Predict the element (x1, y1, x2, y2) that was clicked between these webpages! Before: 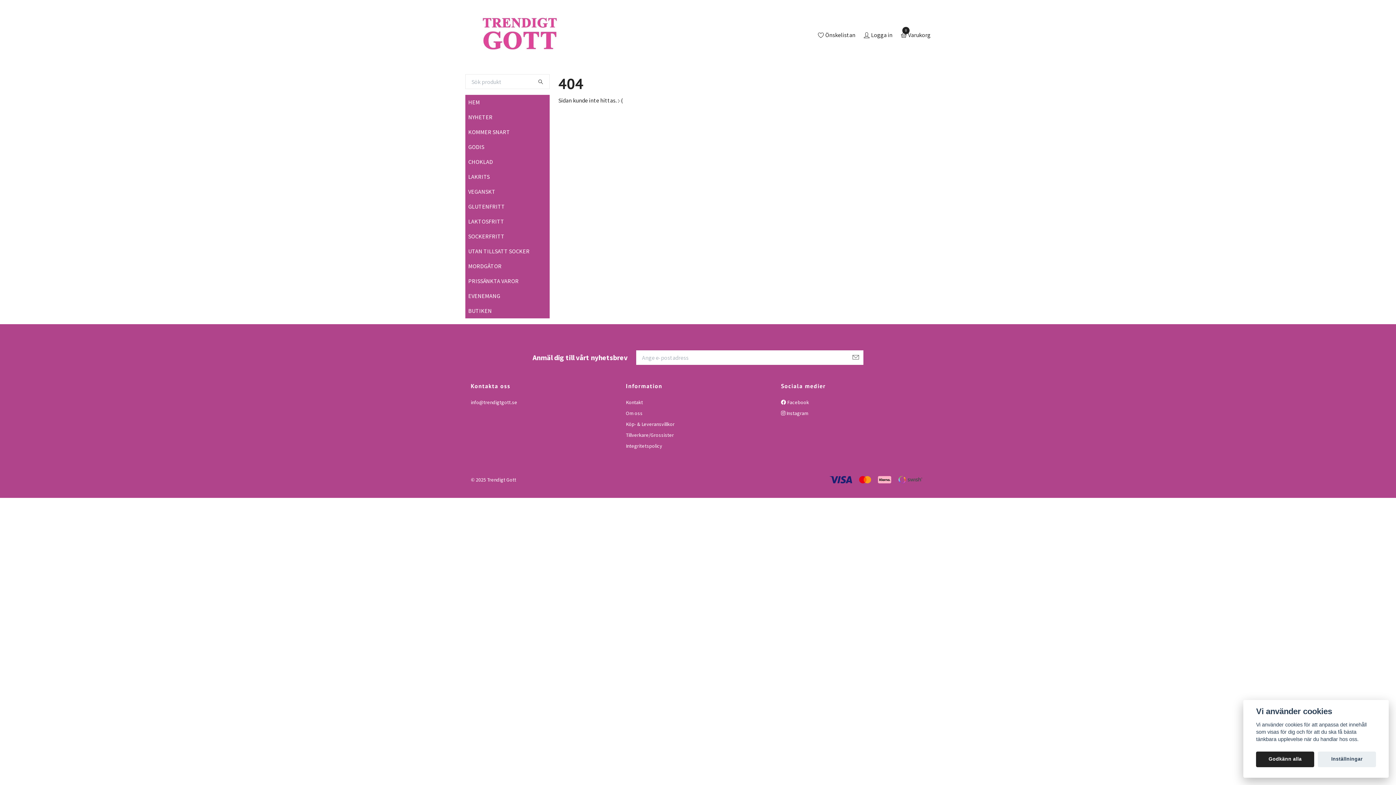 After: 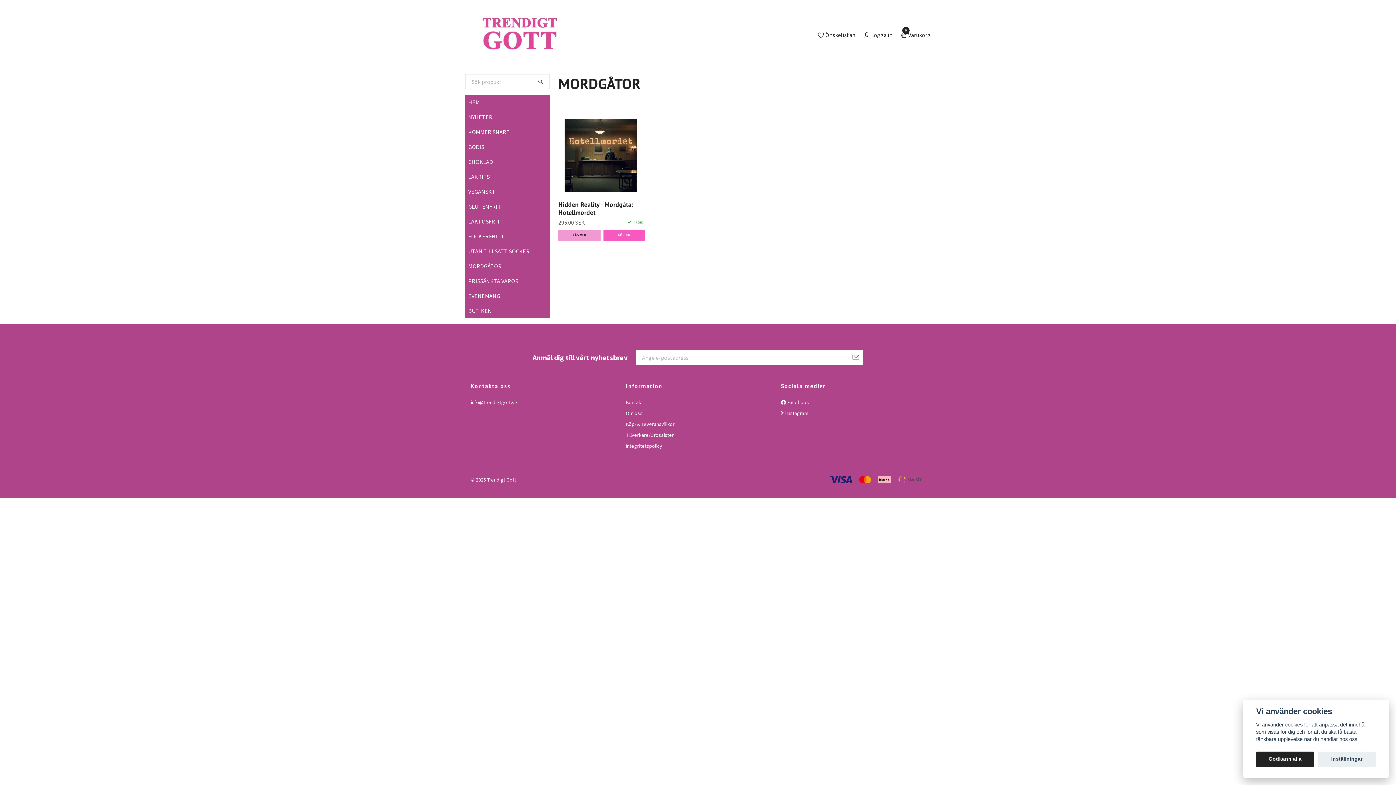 Action: bbox: (465, 261, 549, 271) label: MORDGÅTOR